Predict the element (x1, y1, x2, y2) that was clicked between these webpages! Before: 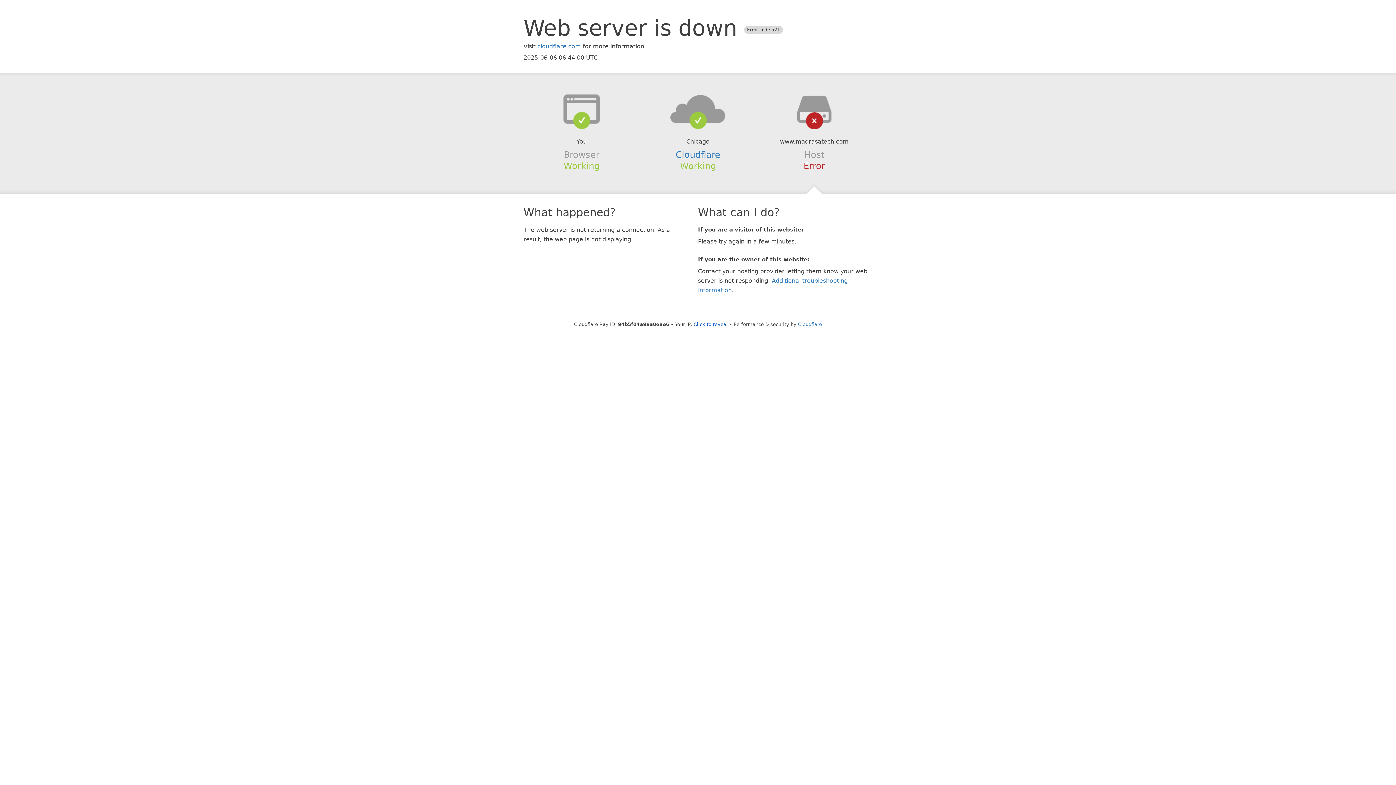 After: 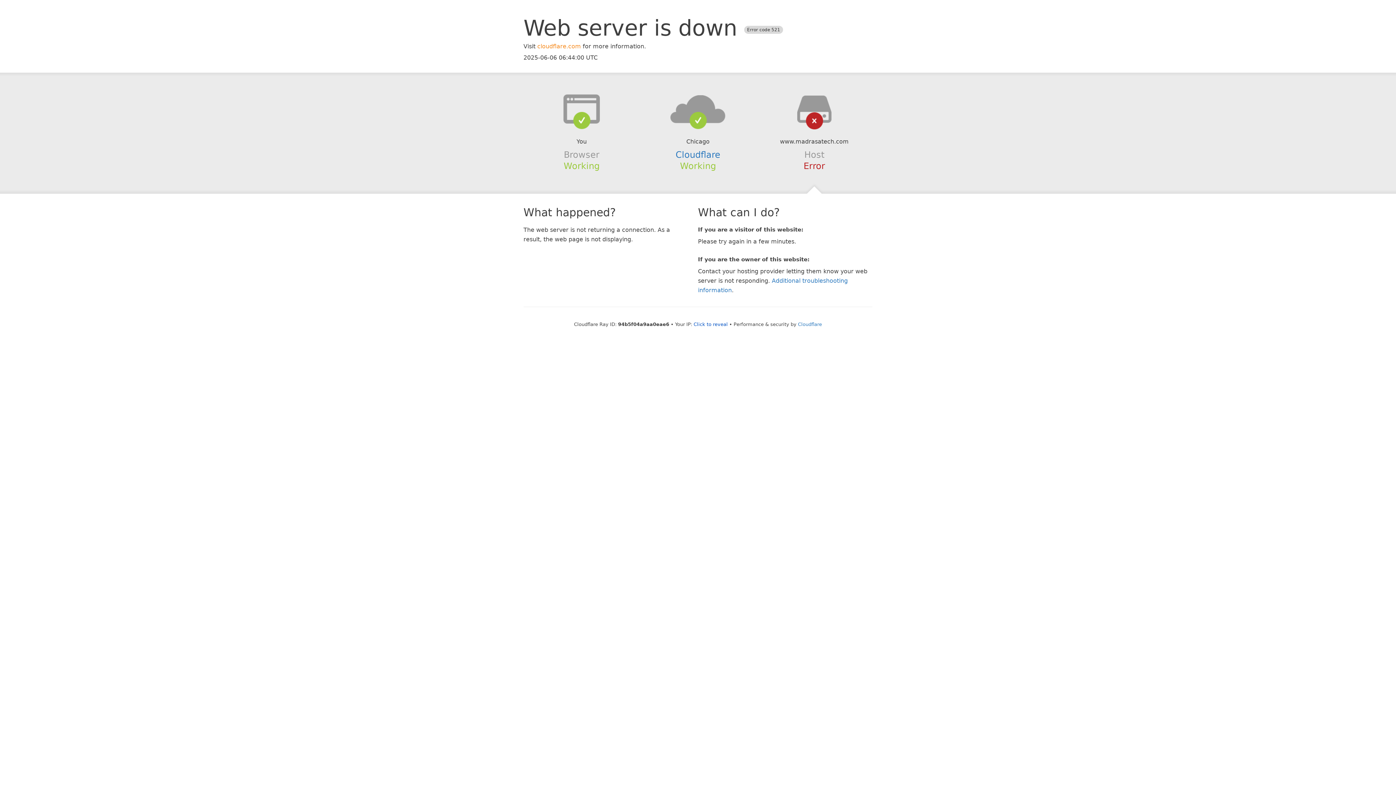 Action: bbox: (537, 42, 581, 49) label: cloudflare.com